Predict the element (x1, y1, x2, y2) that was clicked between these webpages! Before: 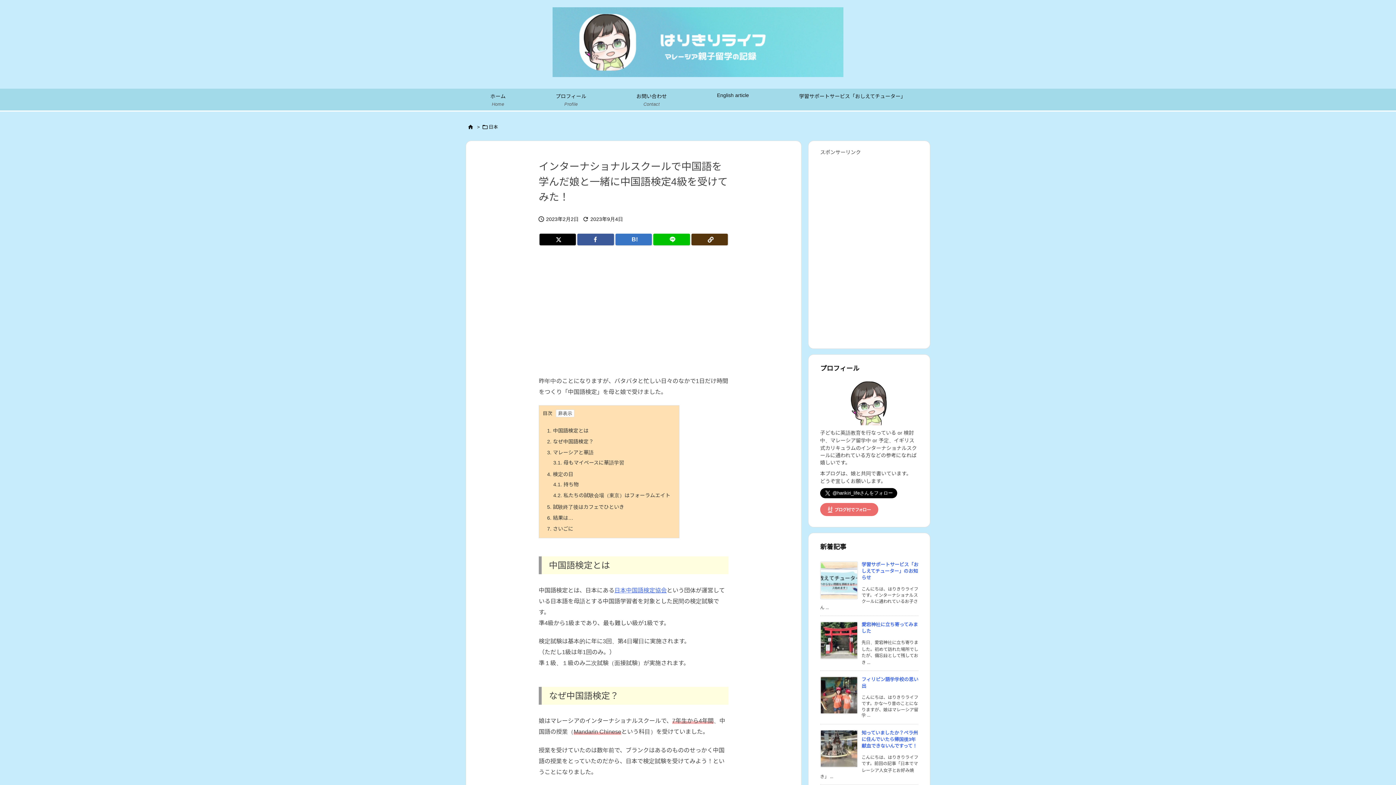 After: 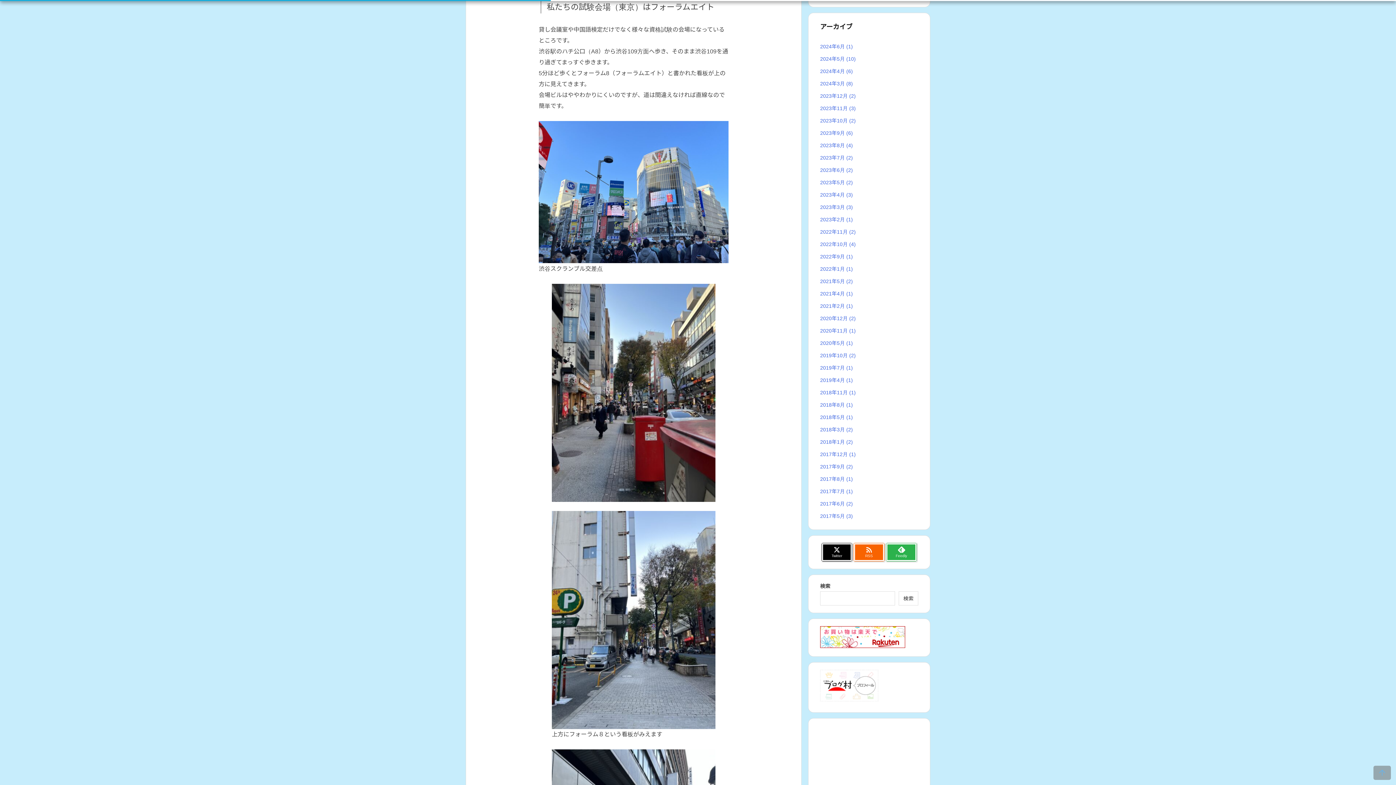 Action: bbox: (553, 492, 670, 498) label: 4.2. 私たちの試験会場（東京）はフォーラムエイト